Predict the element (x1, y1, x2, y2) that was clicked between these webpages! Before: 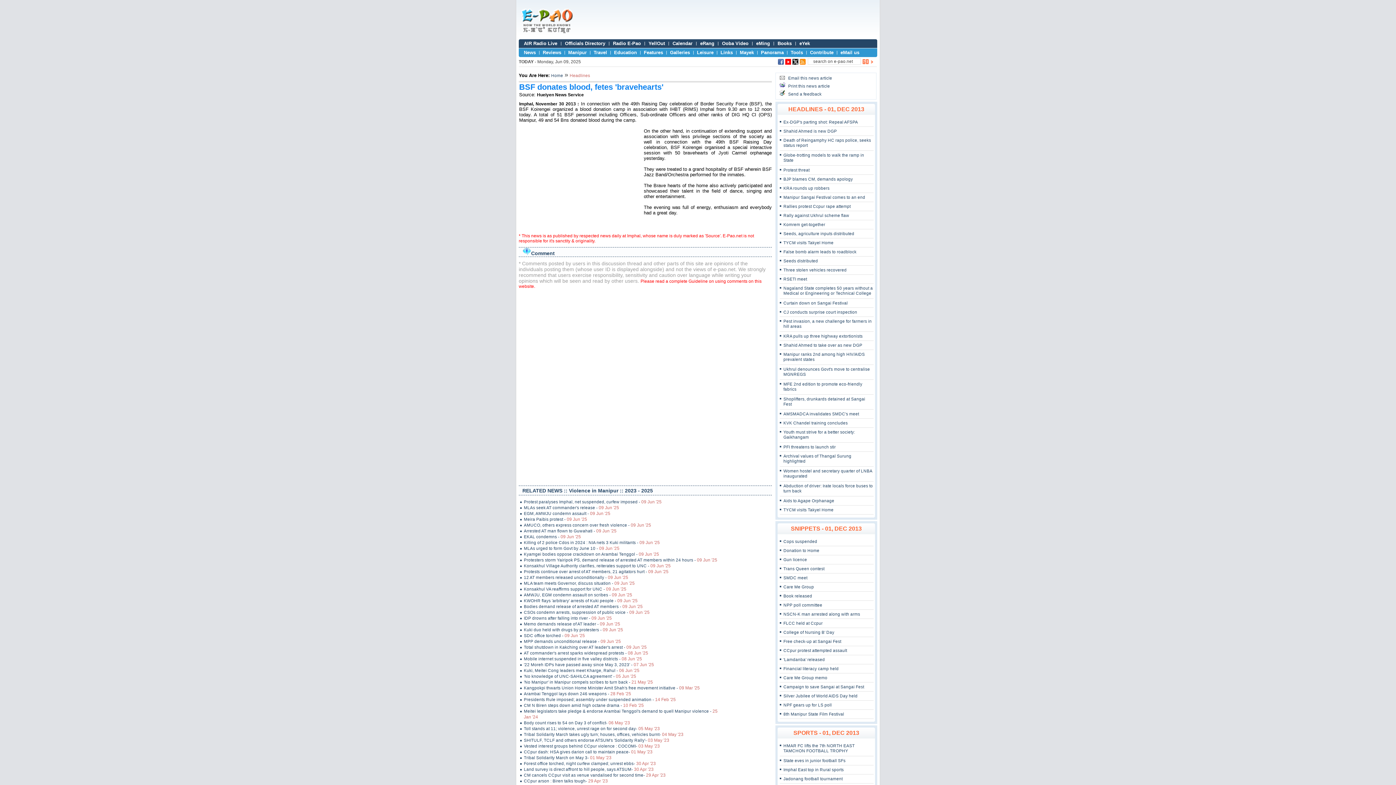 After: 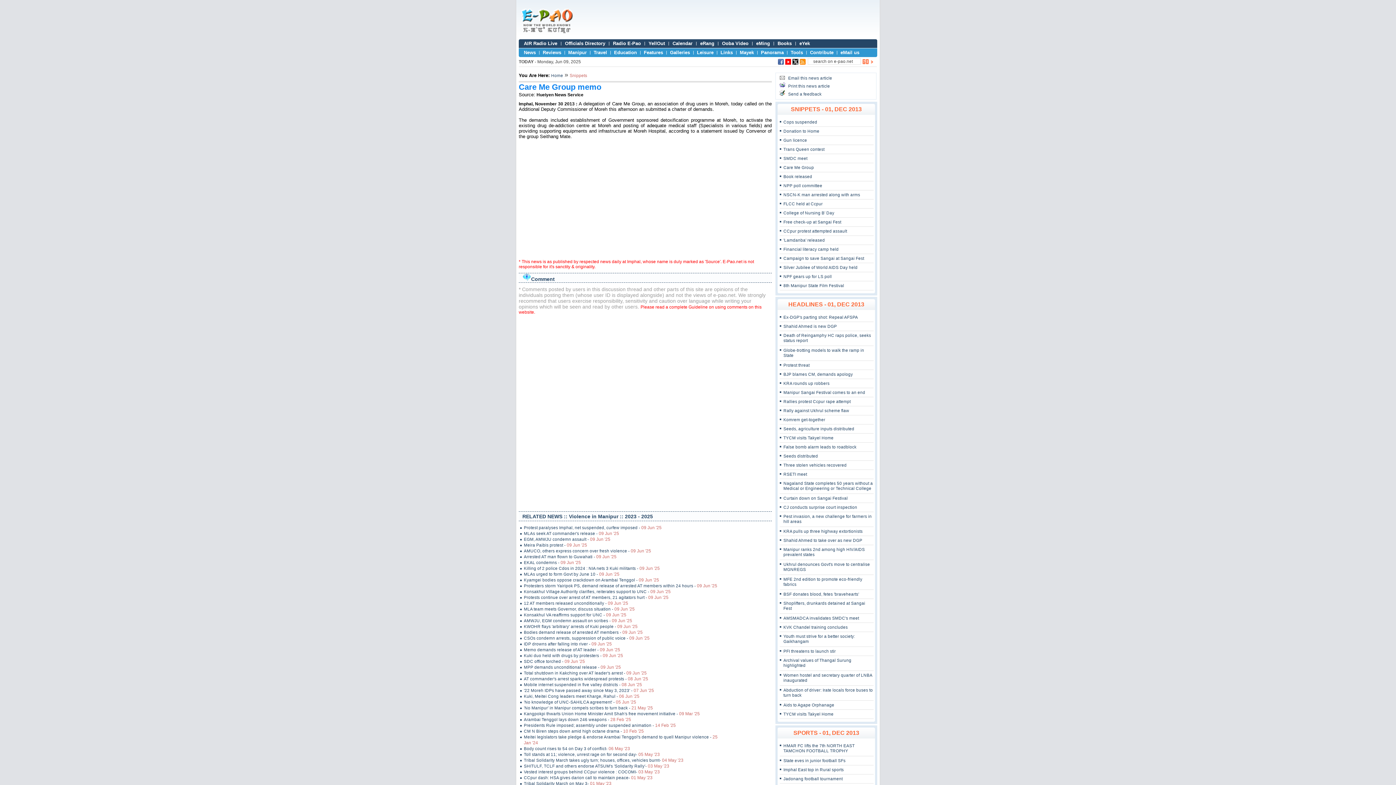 Action: label: Care Me Group memo bbox: (783, 676, 827, 680)